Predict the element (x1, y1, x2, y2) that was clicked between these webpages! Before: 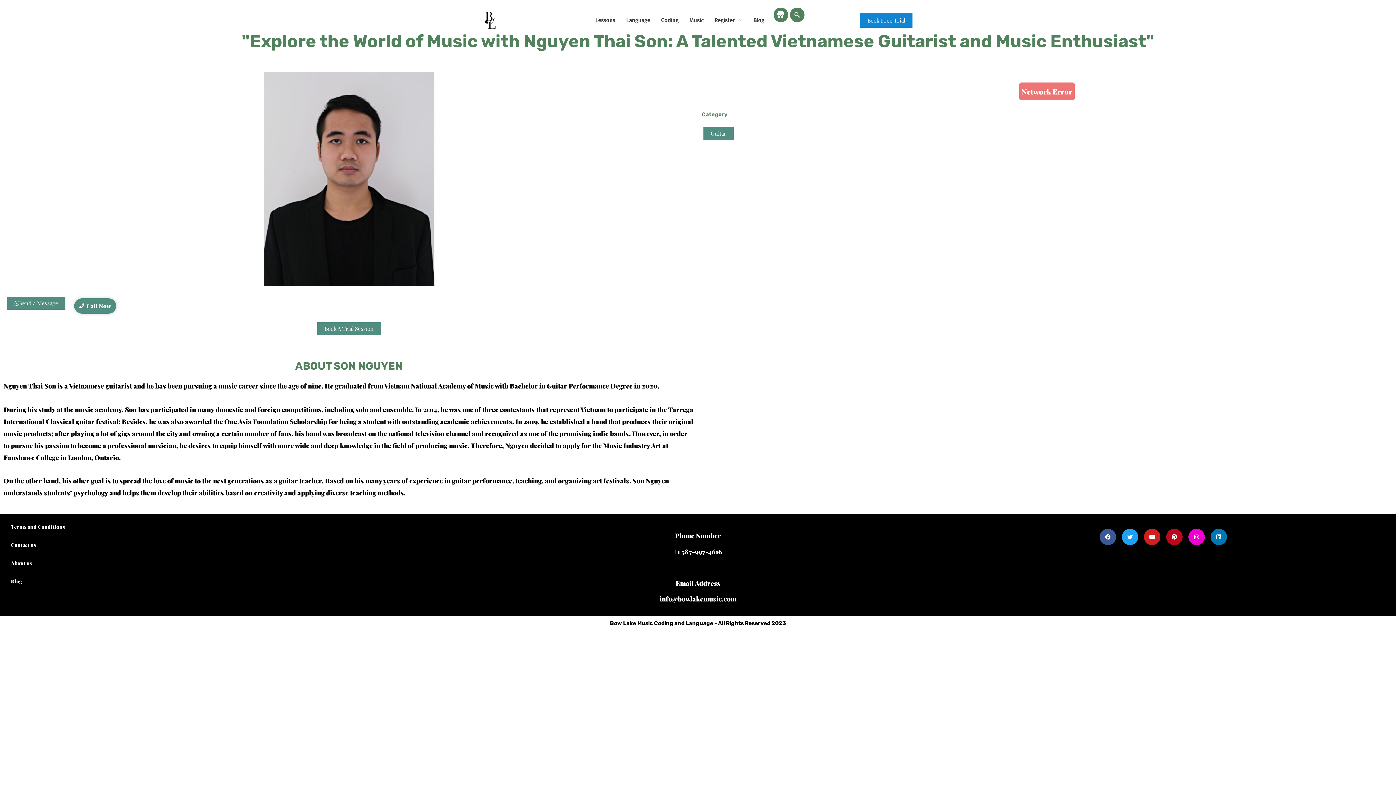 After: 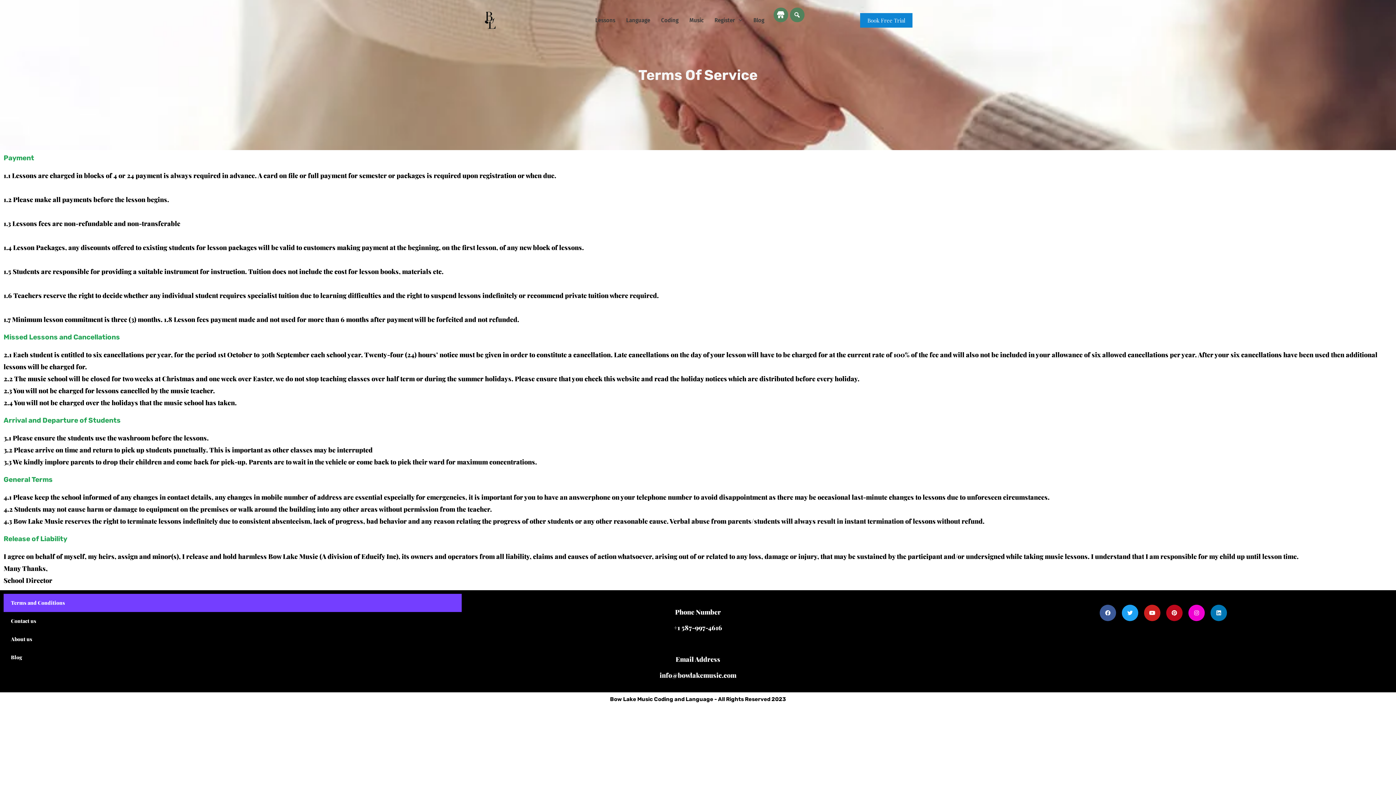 Action: label: Terms and Conditions bbox: (3, 518, 461, 536)